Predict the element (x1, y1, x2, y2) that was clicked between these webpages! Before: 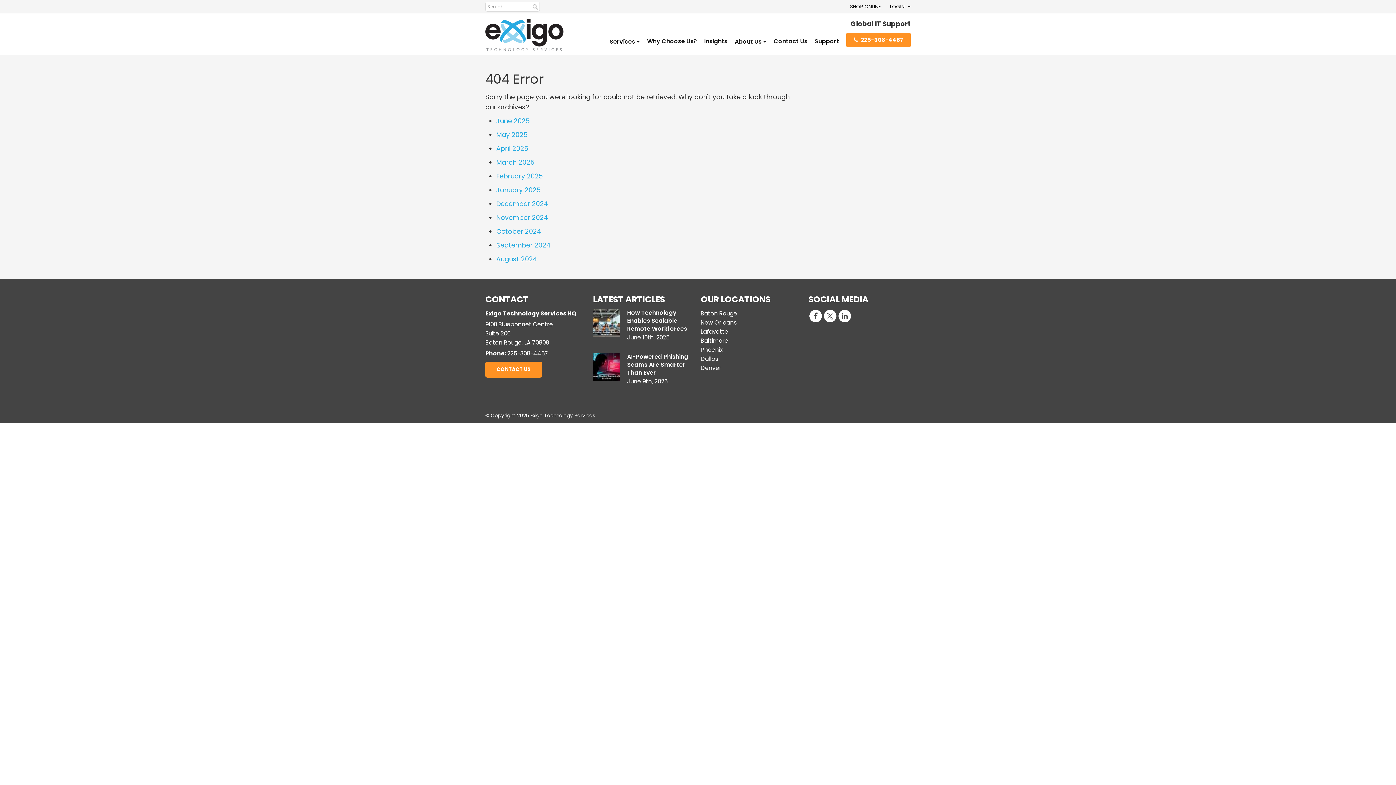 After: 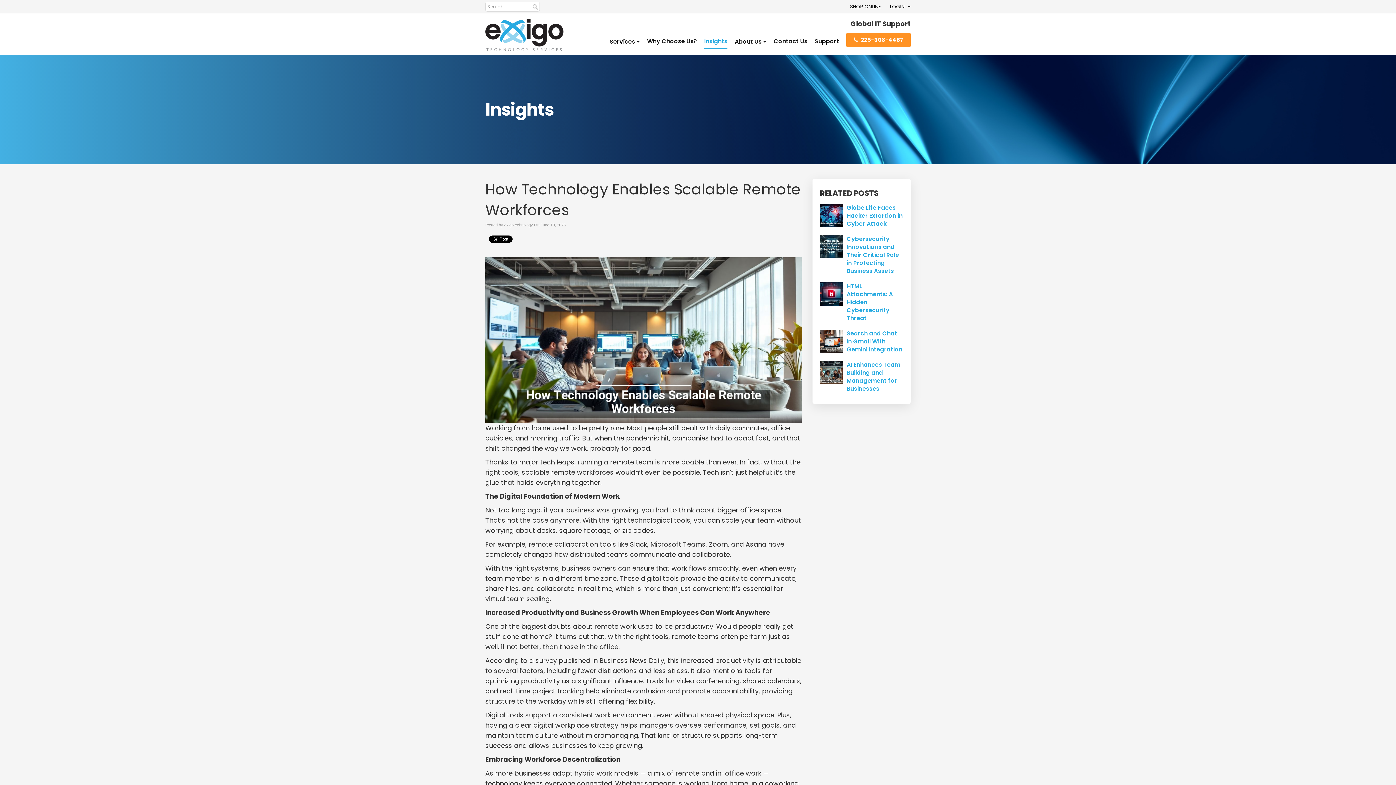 Action: bbox: (593, 309, 620, 337)